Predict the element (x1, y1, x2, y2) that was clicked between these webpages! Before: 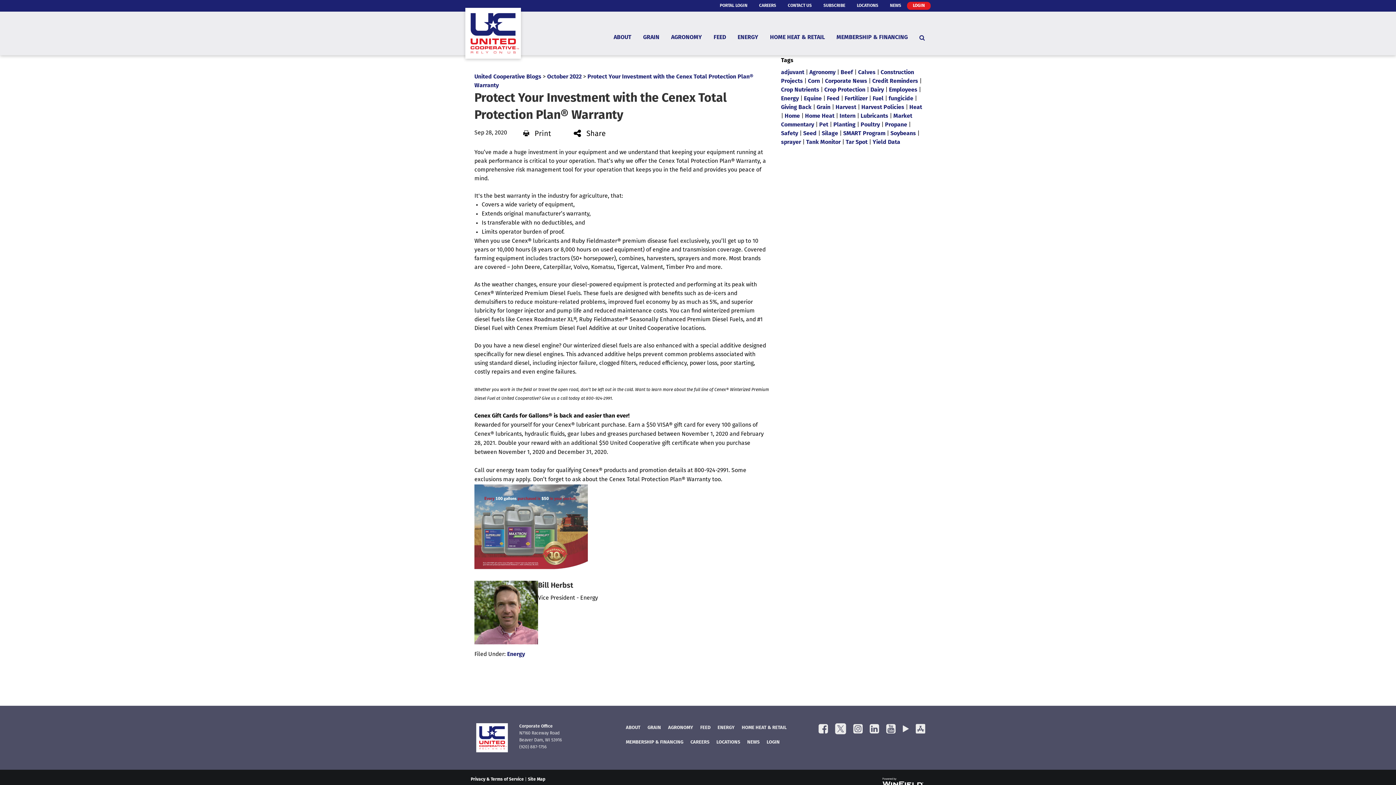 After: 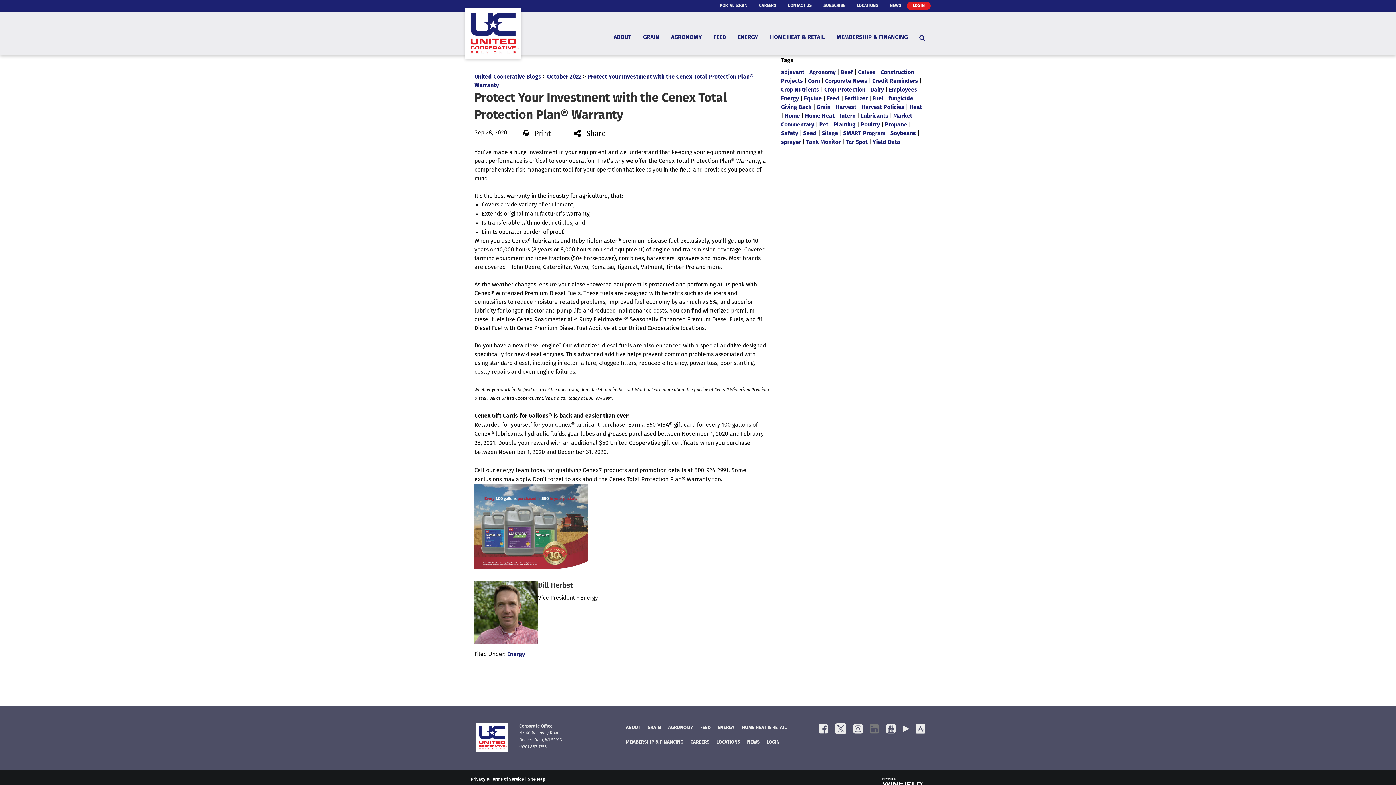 Action: bbox: (869, 723, 879, 736)